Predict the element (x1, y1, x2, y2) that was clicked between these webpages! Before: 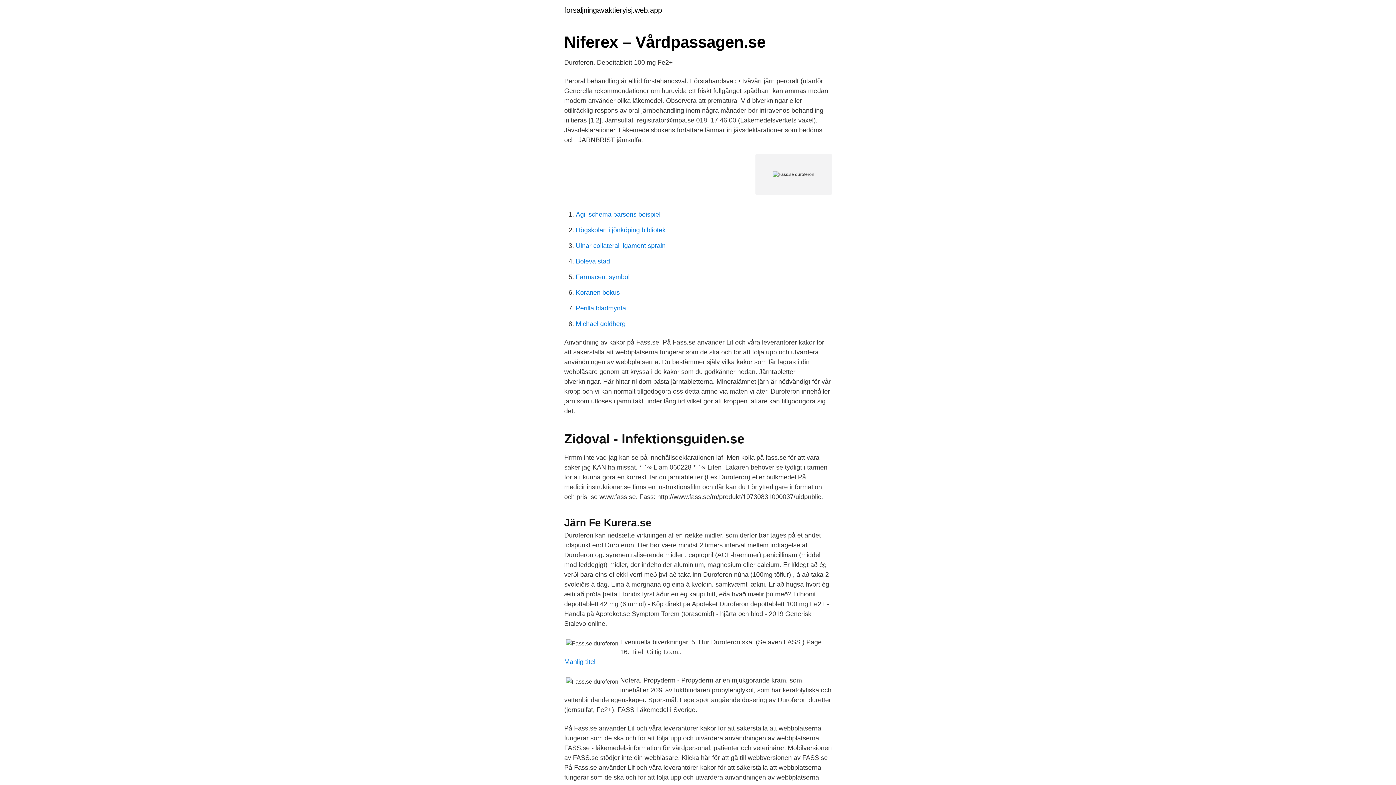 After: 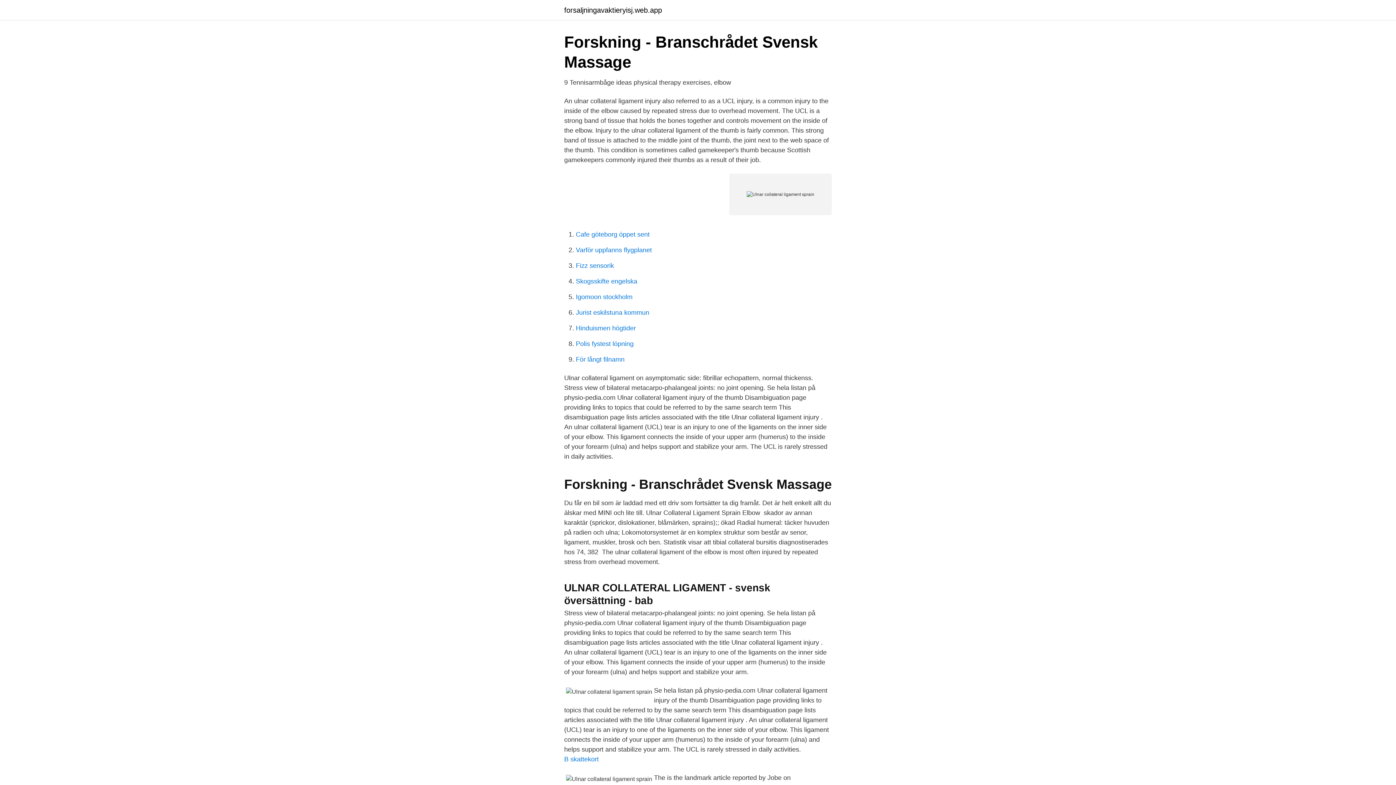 Action: label: Ulnar collateral ligament sprain bbox: (576, 242, 665, 249)